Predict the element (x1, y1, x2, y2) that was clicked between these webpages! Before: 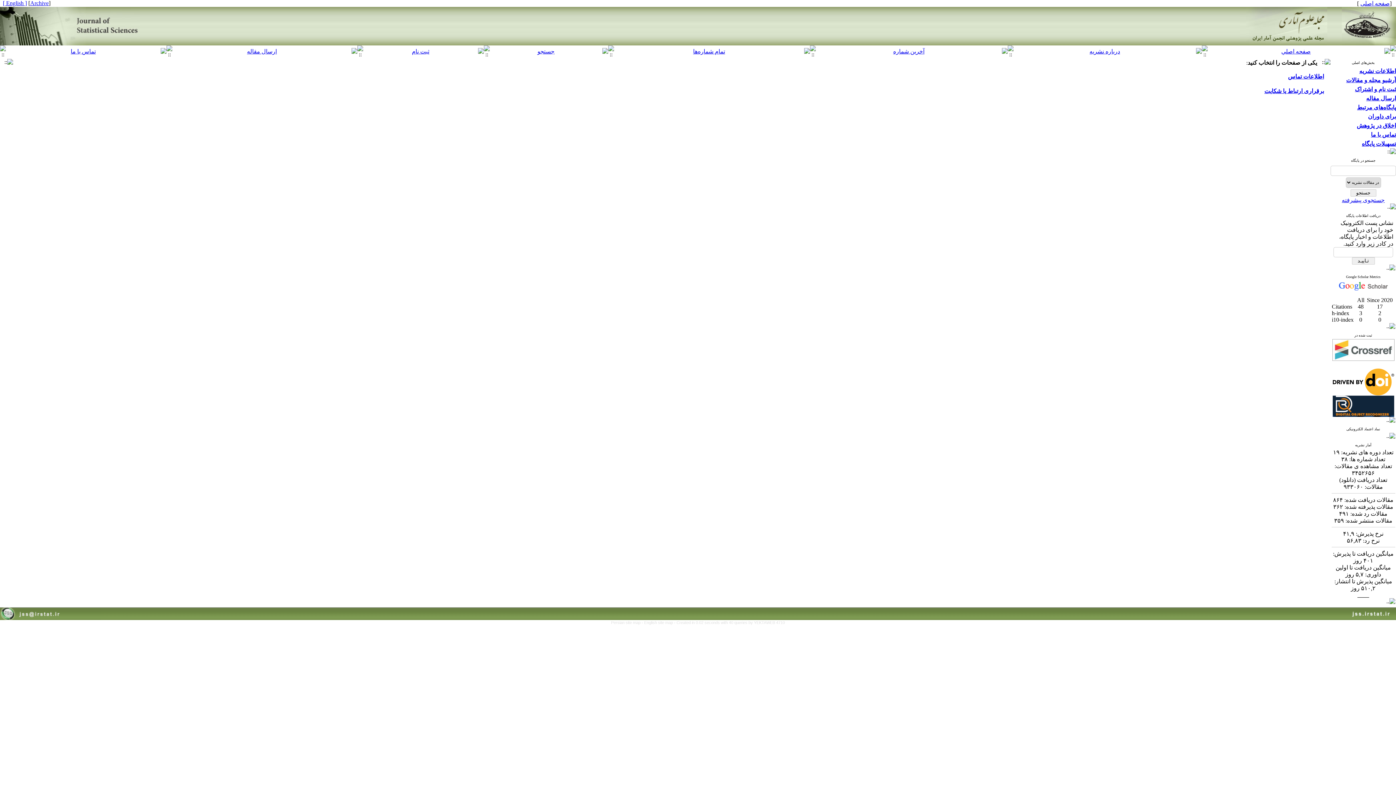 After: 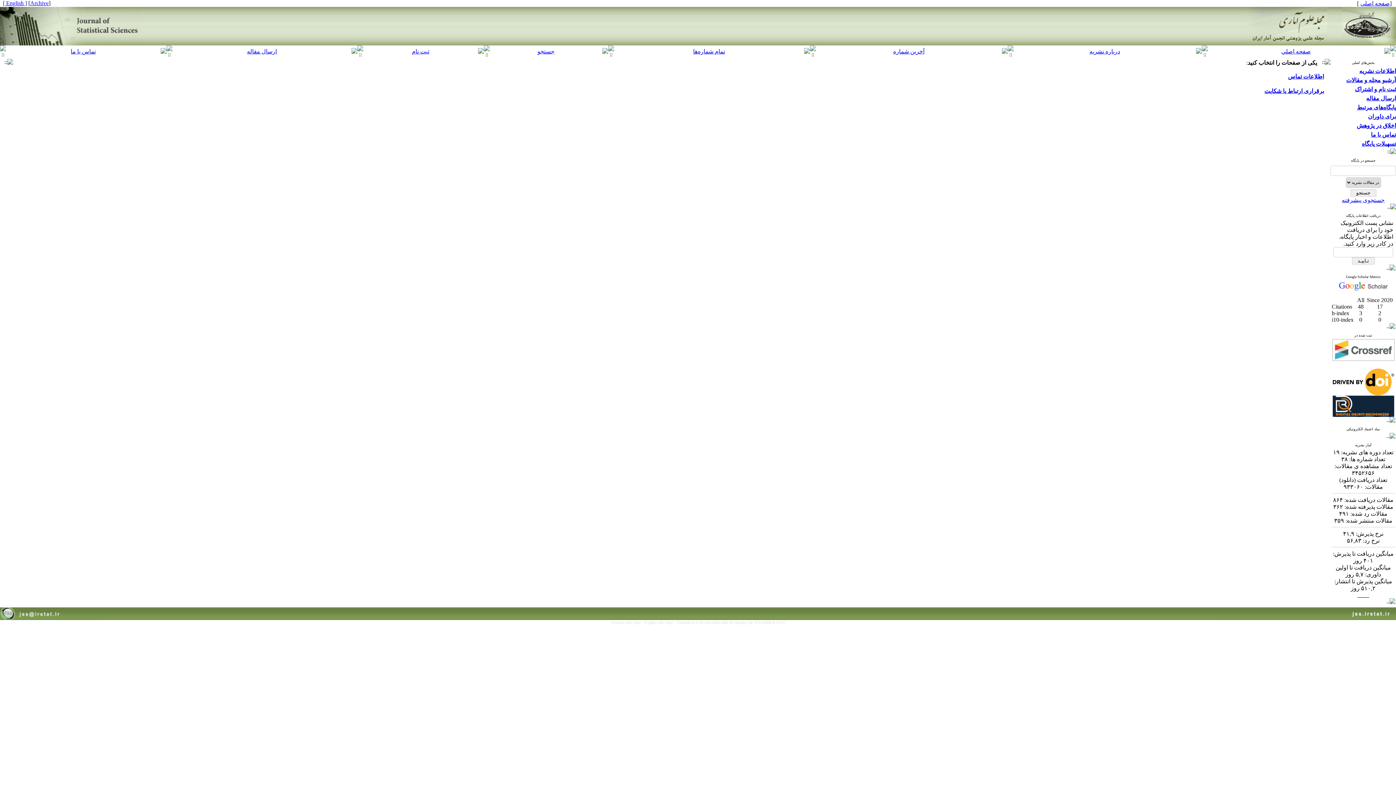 Action: bbox: (1339, 286, 1388, 292)